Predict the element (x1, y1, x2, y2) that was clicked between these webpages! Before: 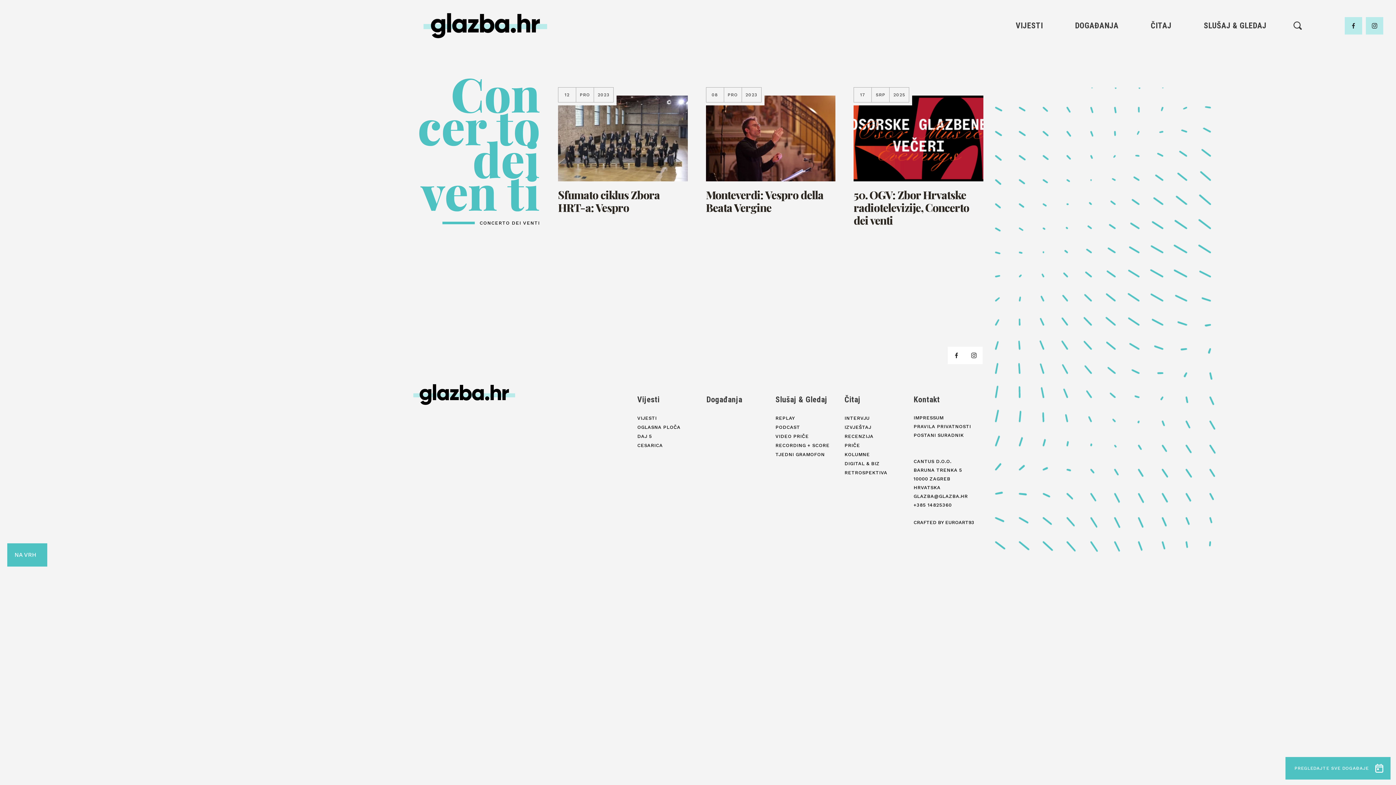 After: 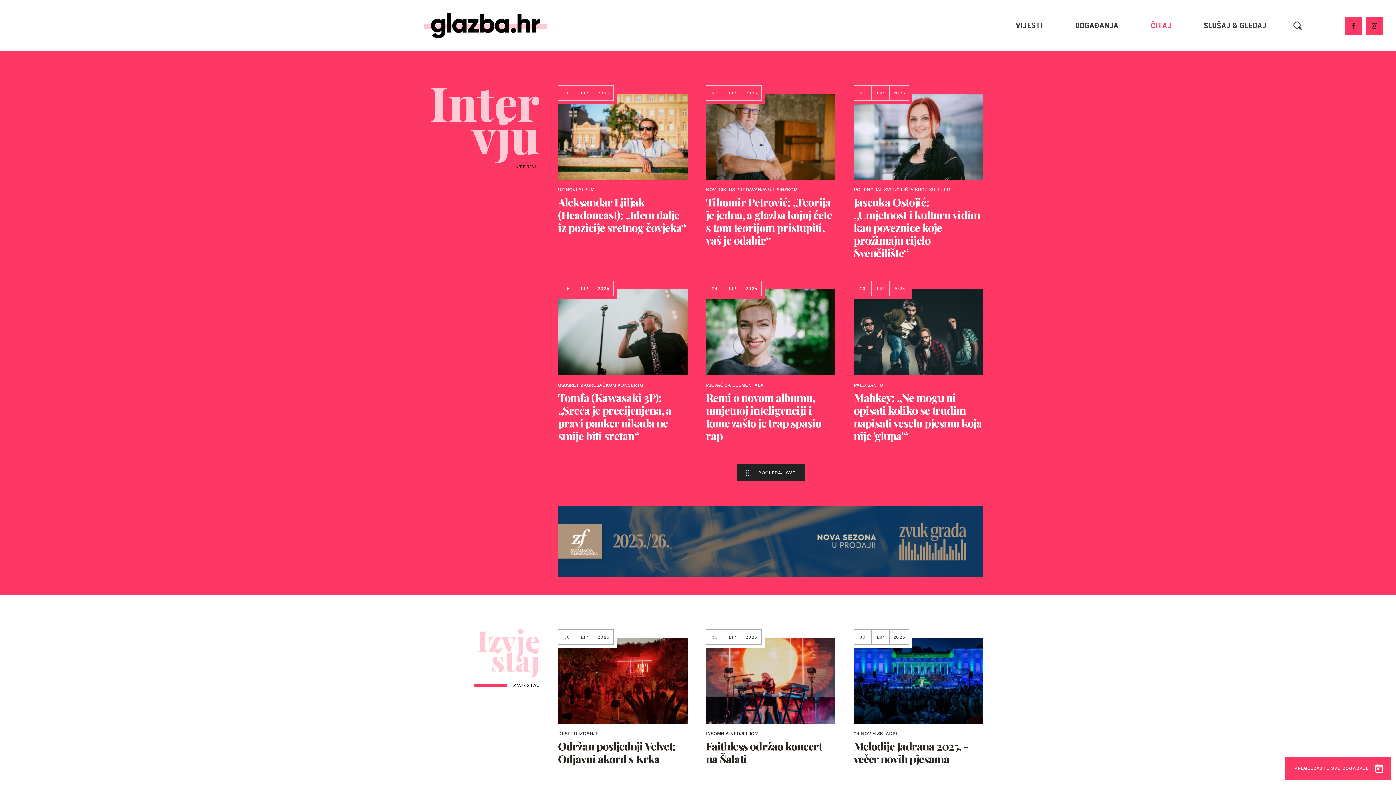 Action: label: Čitaj bbox: (844, 393, 860, 406)